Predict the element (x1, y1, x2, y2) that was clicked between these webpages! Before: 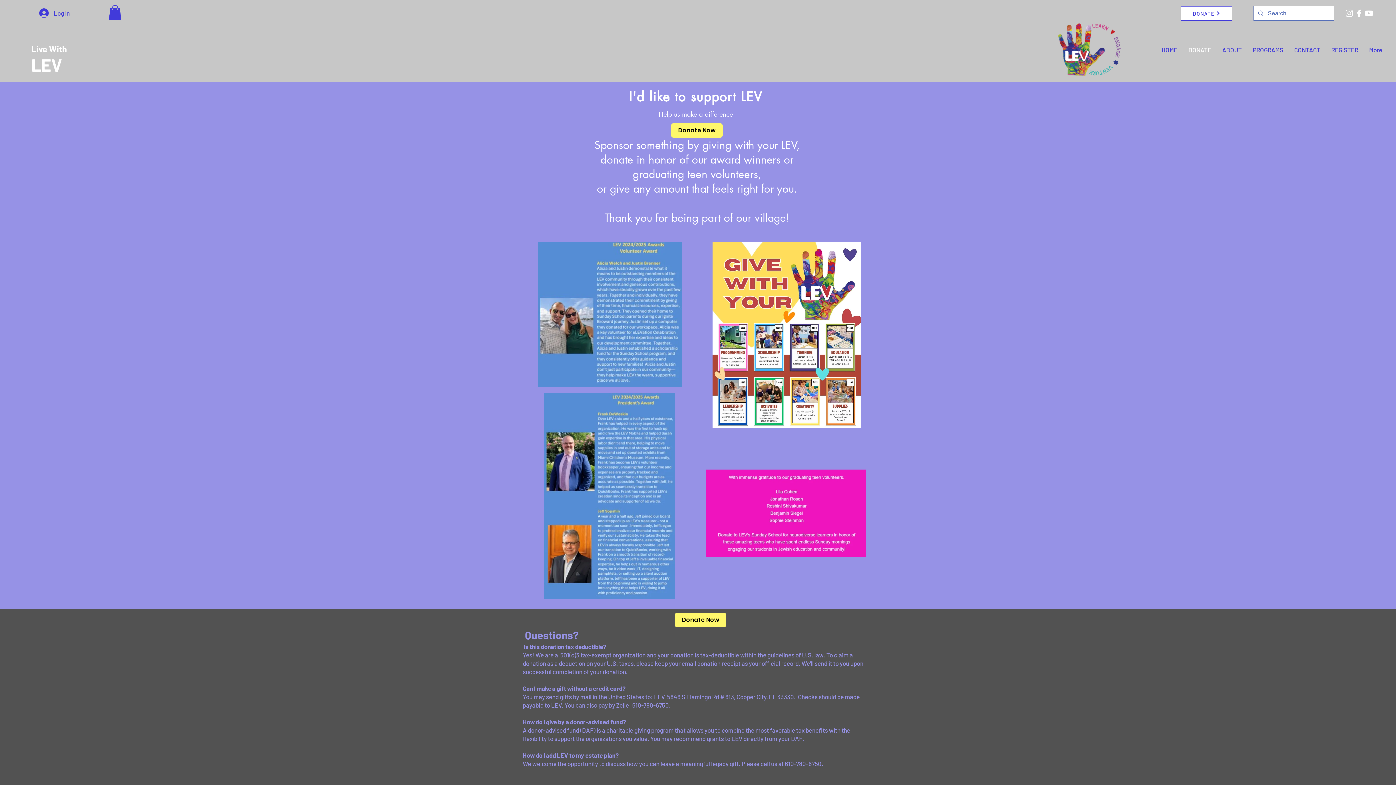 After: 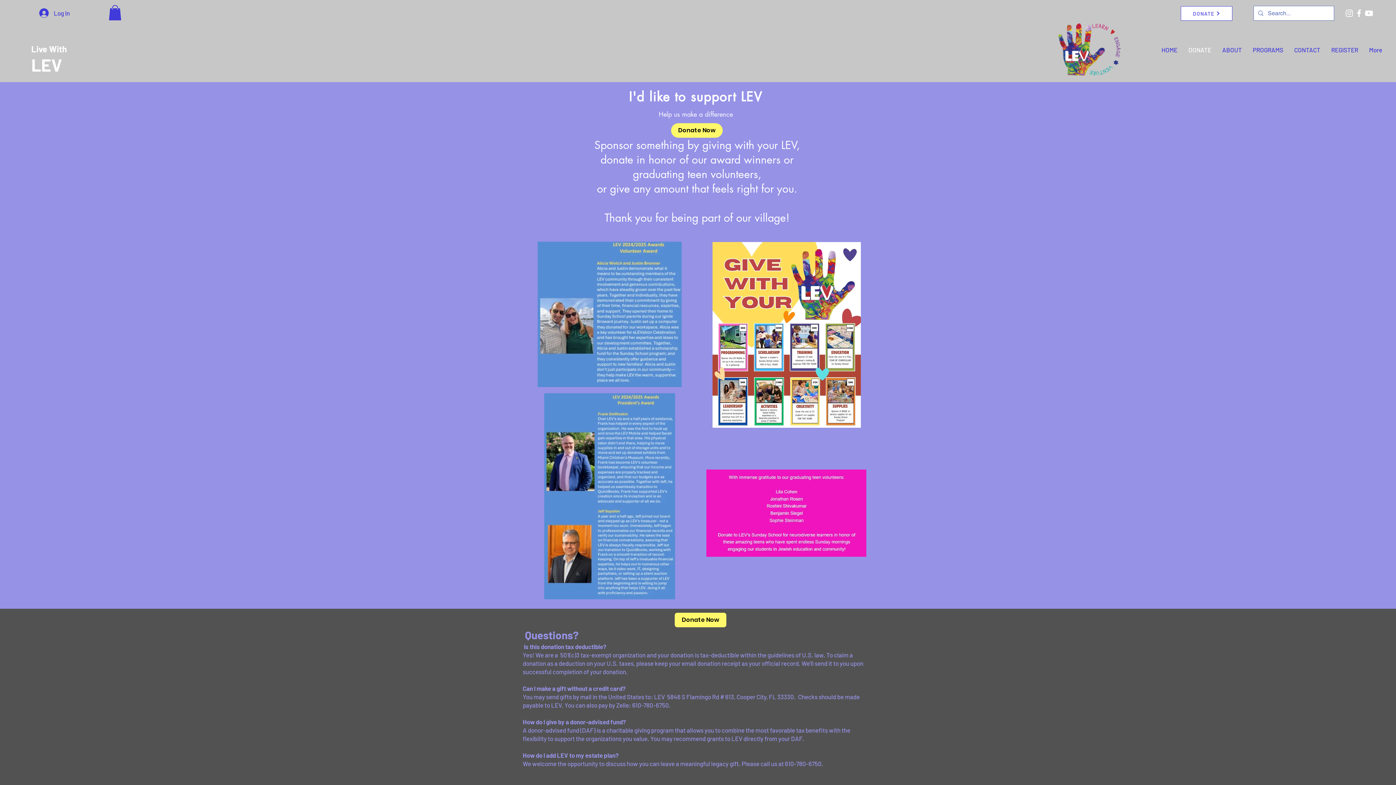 Action: bbox: (671, 123, 722, 137) label: Donate Now